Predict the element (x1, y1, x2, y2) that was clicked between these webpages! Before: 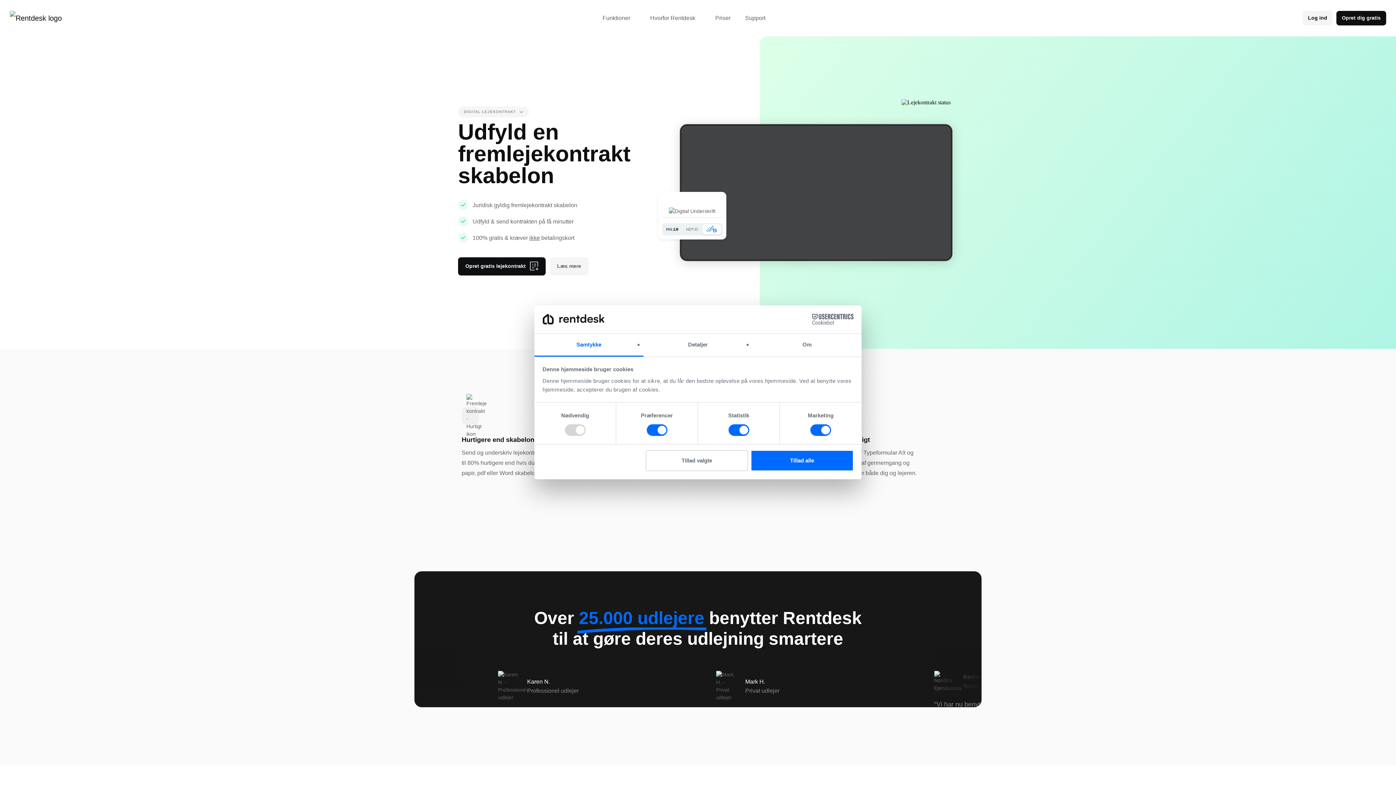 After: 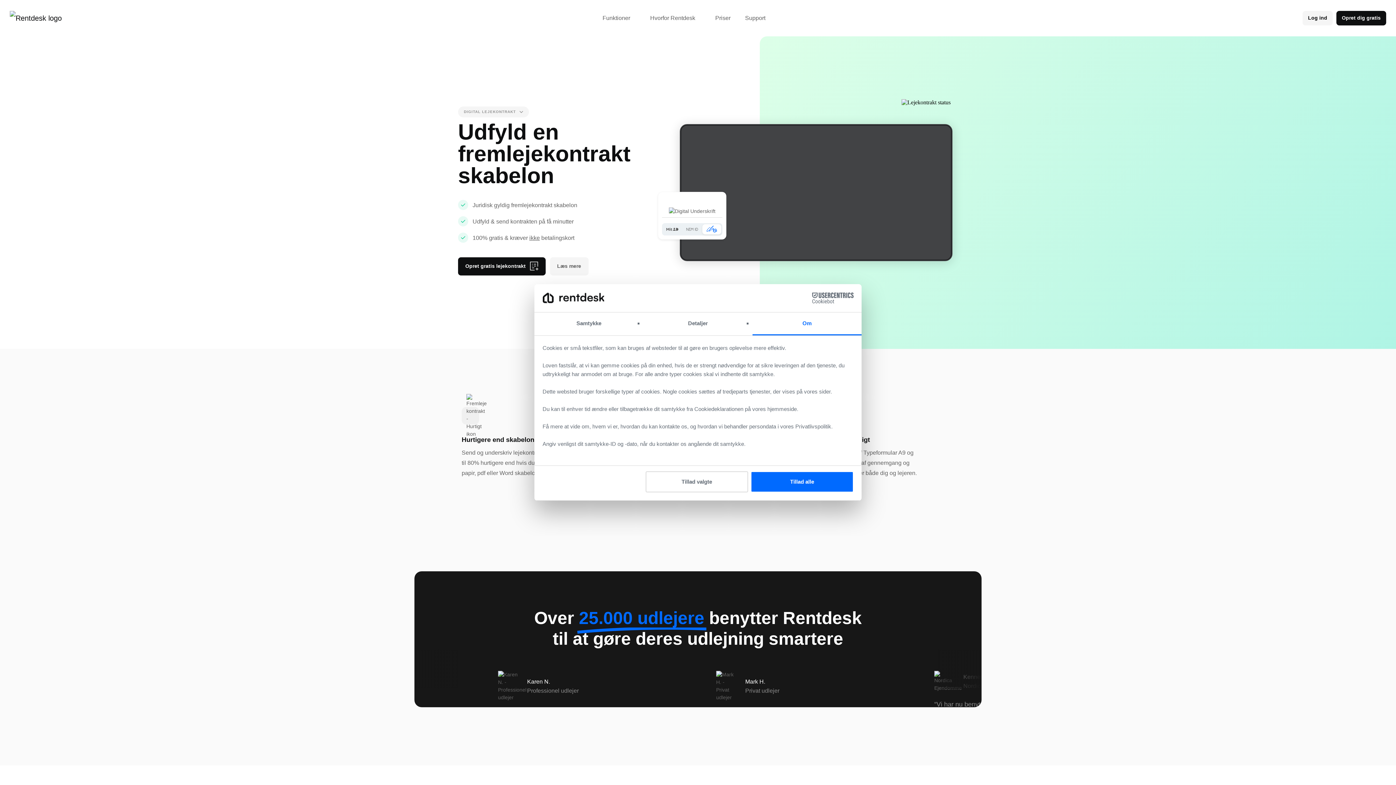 Action: label: Om bbox: (752, 333, 861, 356)